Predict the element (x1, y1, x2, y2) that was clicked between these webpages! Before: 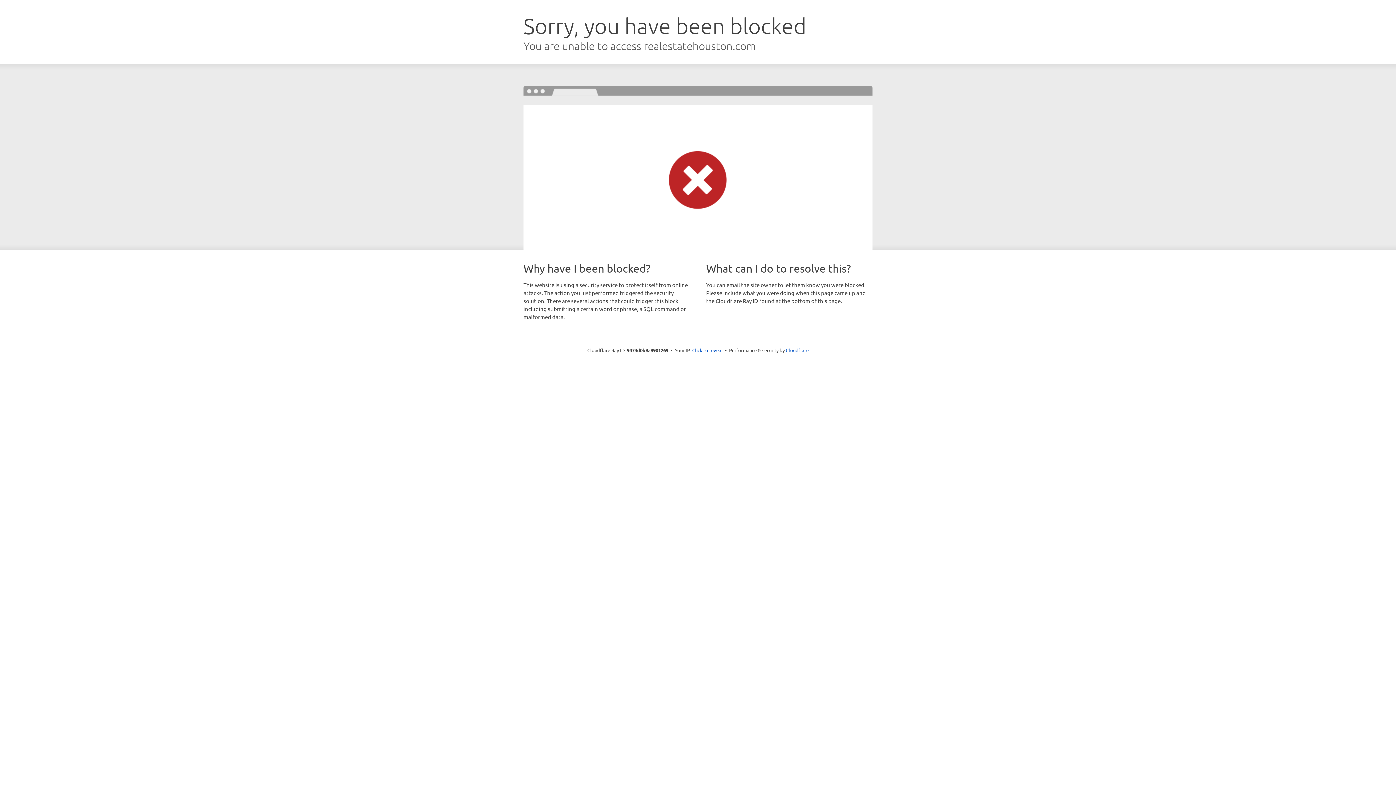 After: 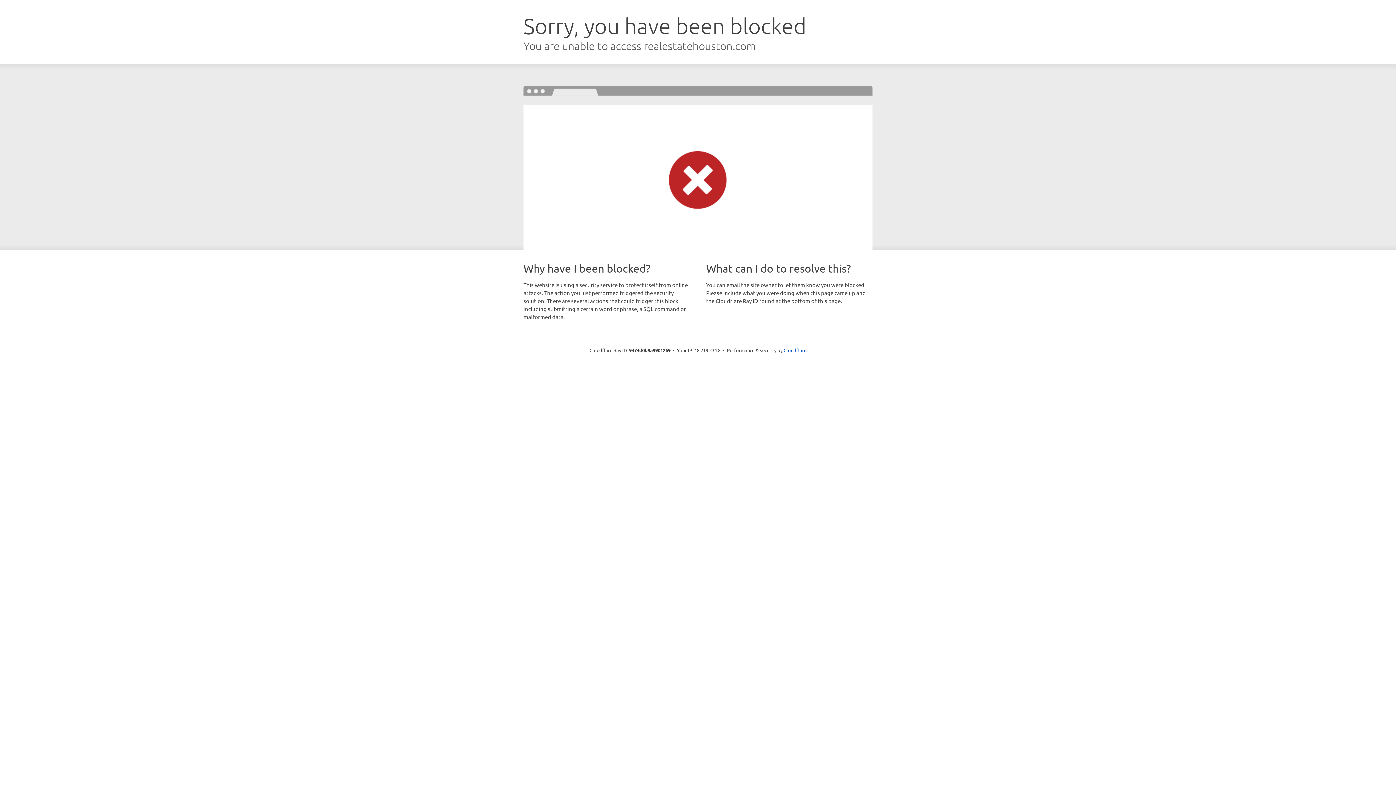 Action: bbox: (692, 346, 722, 353) label: Click to reveal